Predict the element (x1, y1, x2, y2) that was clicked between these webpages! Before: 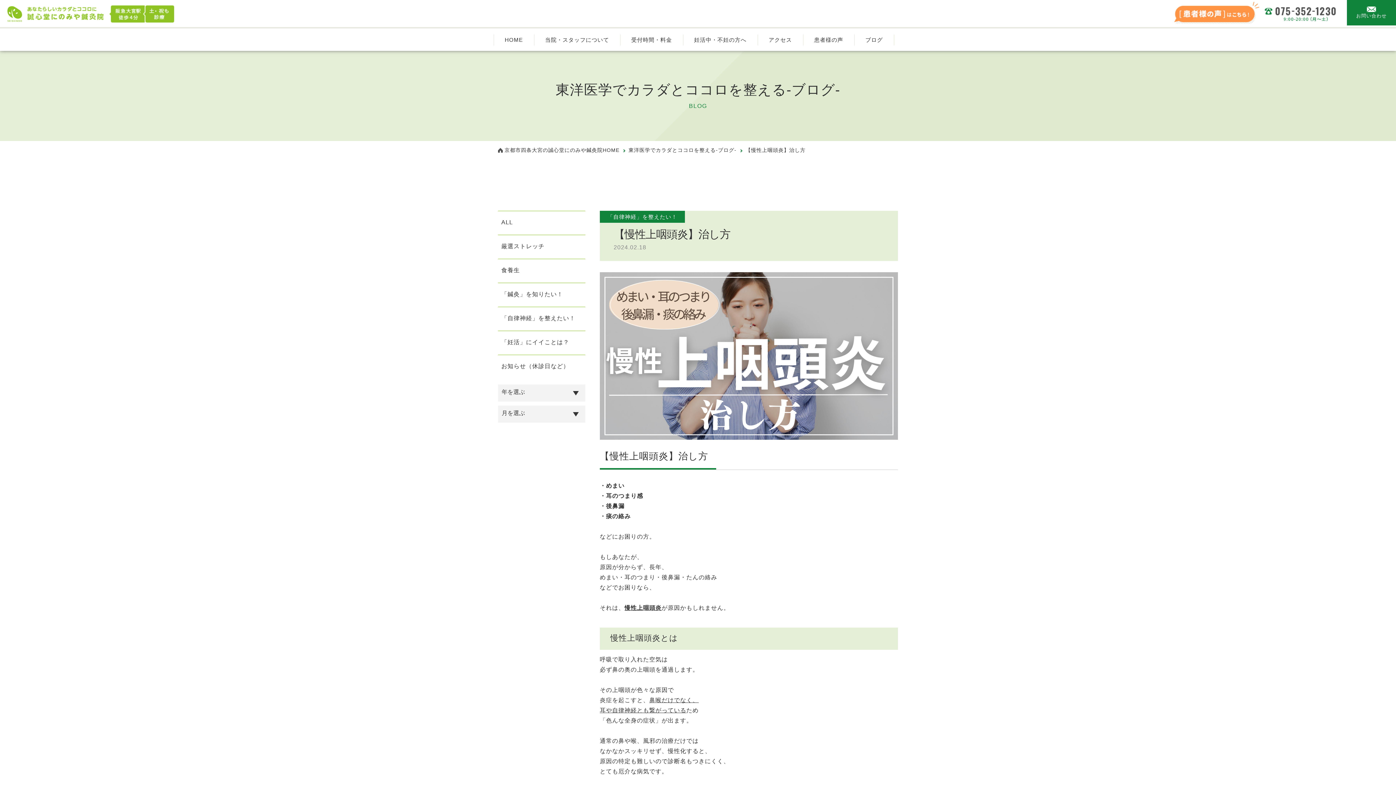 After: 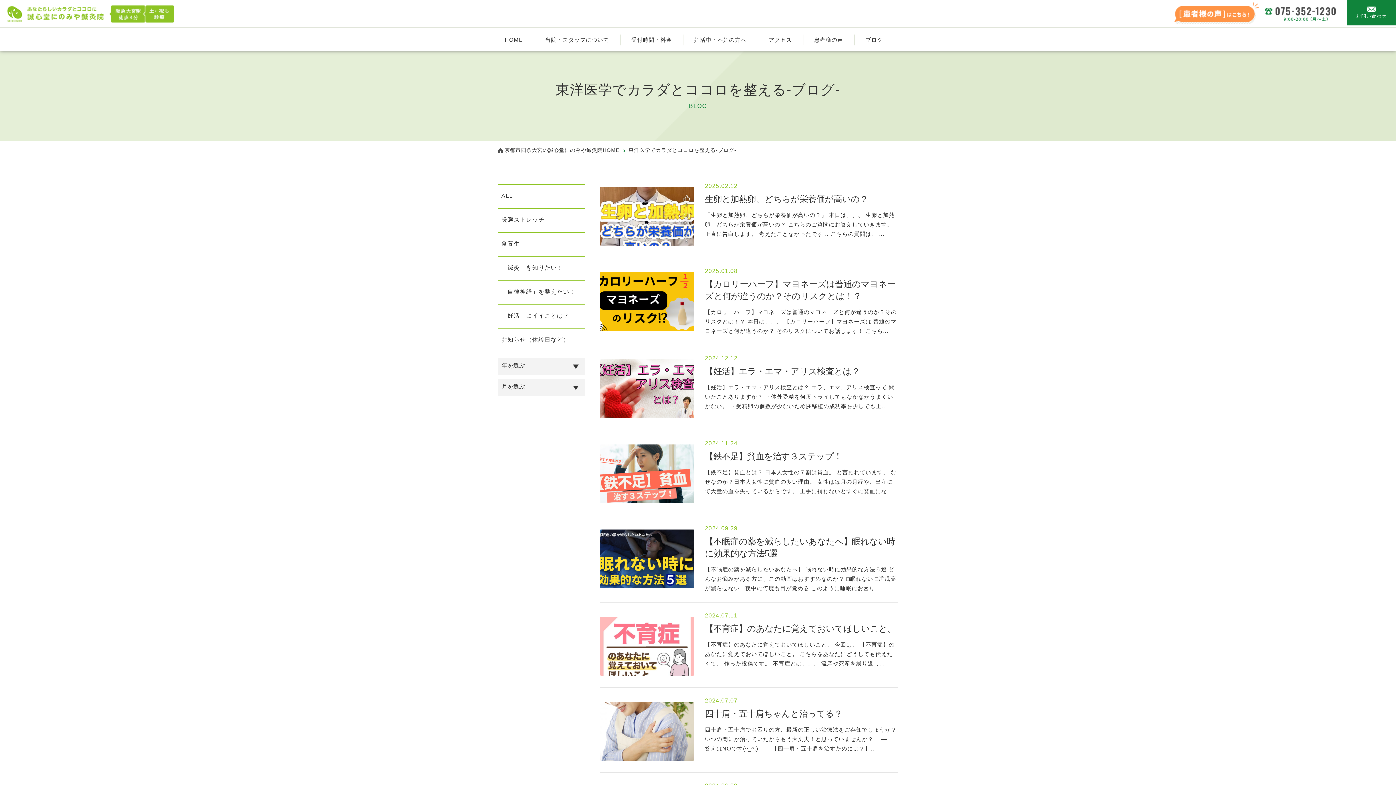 Action: label: ブログ bbox: (854, 34, 894, 45)